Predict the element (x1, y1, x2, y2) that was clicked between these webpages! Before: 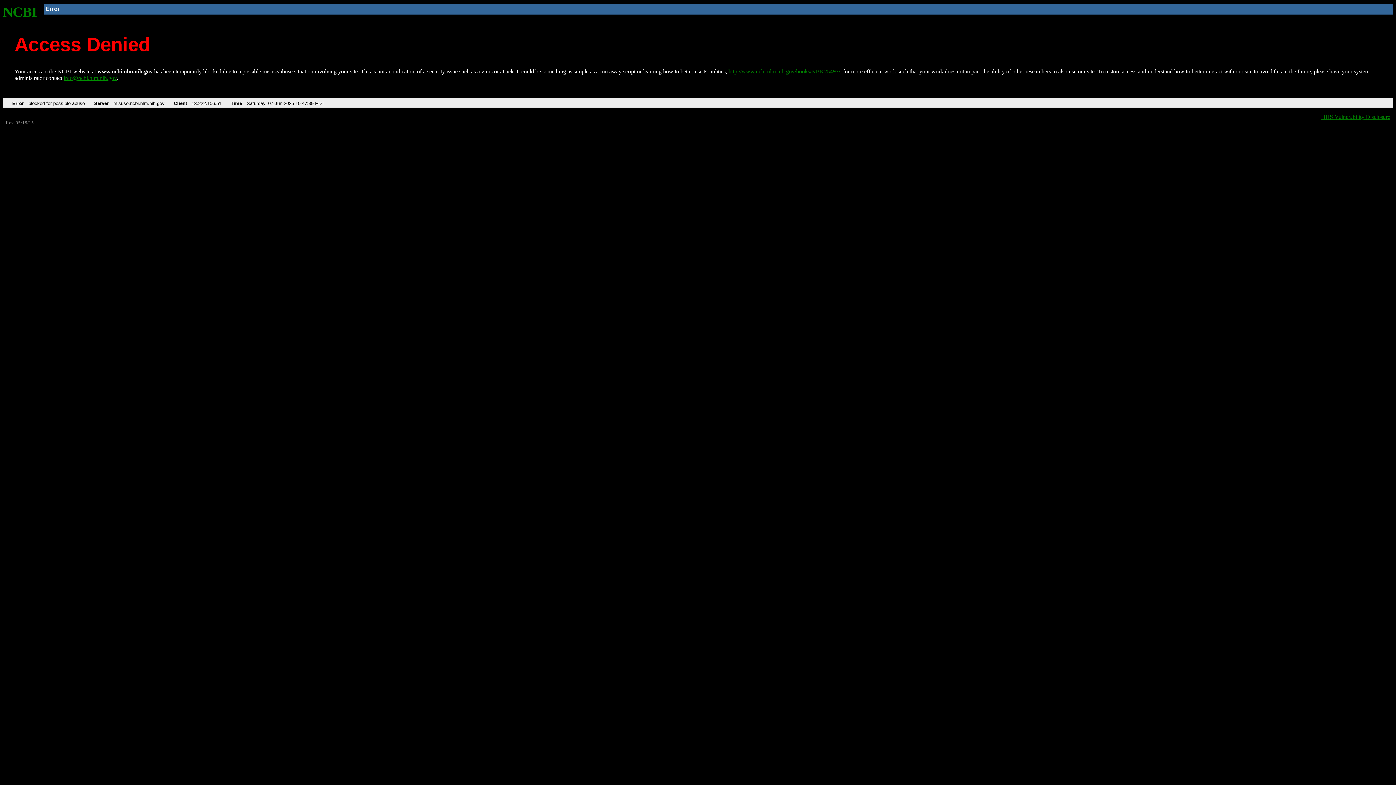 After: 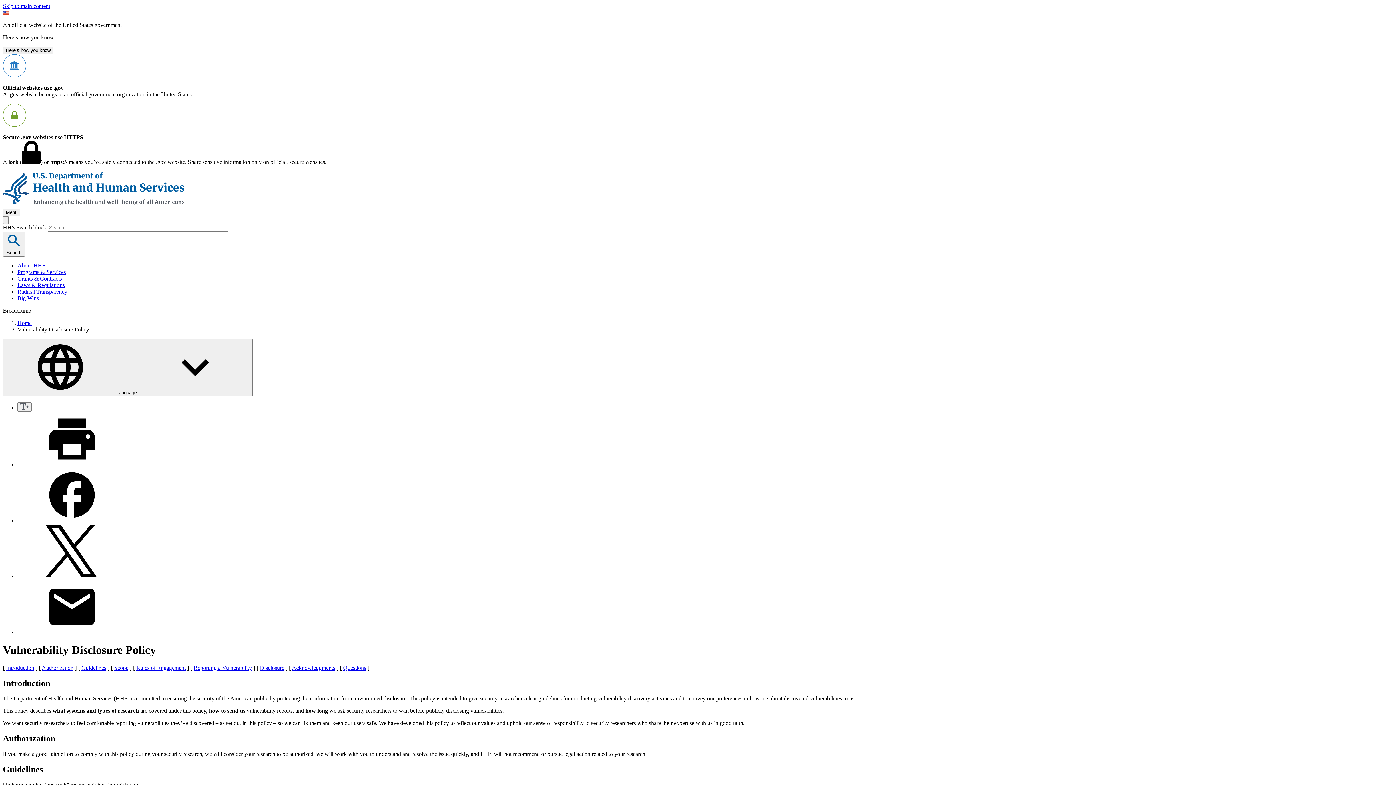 Action: label: HHS Vulnerability Disclosure bbox: (1321, 113, 1390, 119)